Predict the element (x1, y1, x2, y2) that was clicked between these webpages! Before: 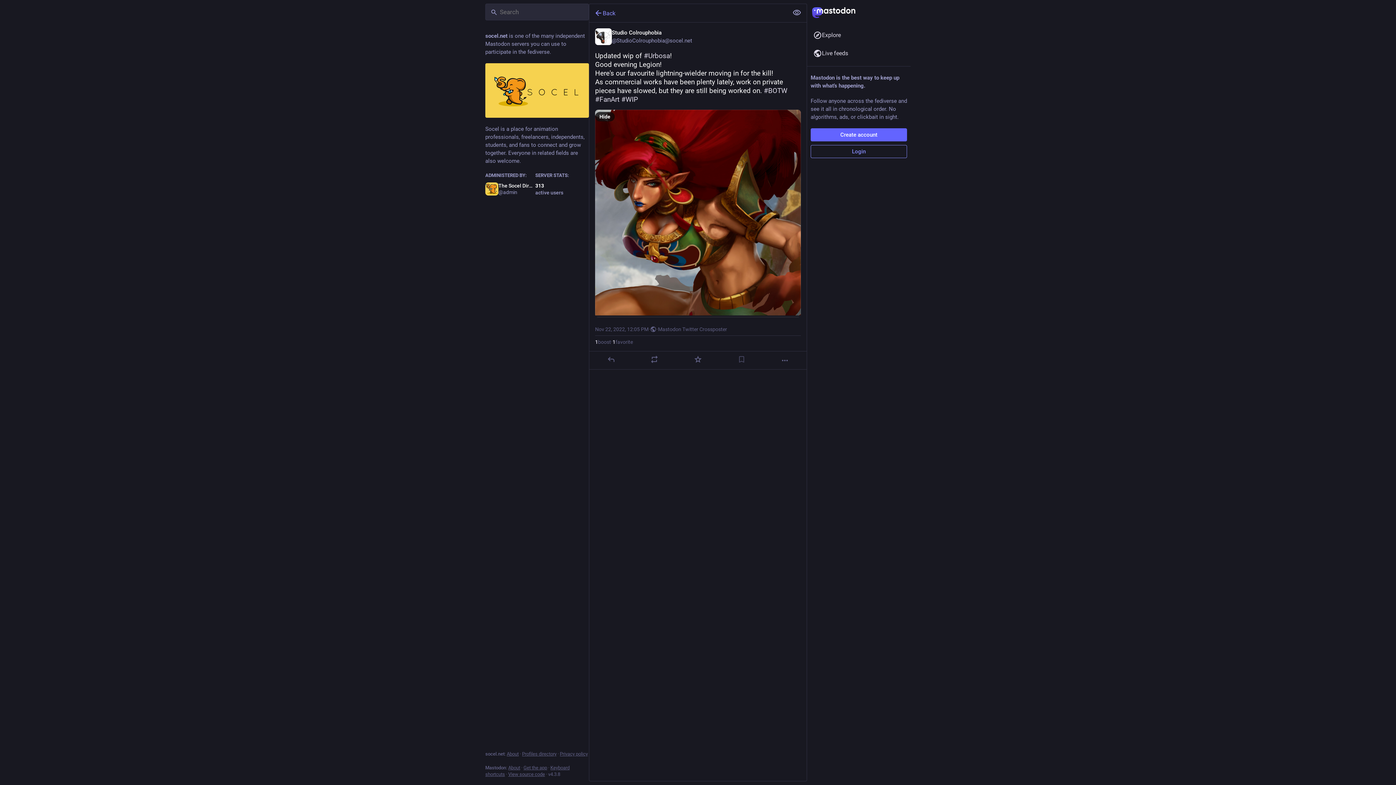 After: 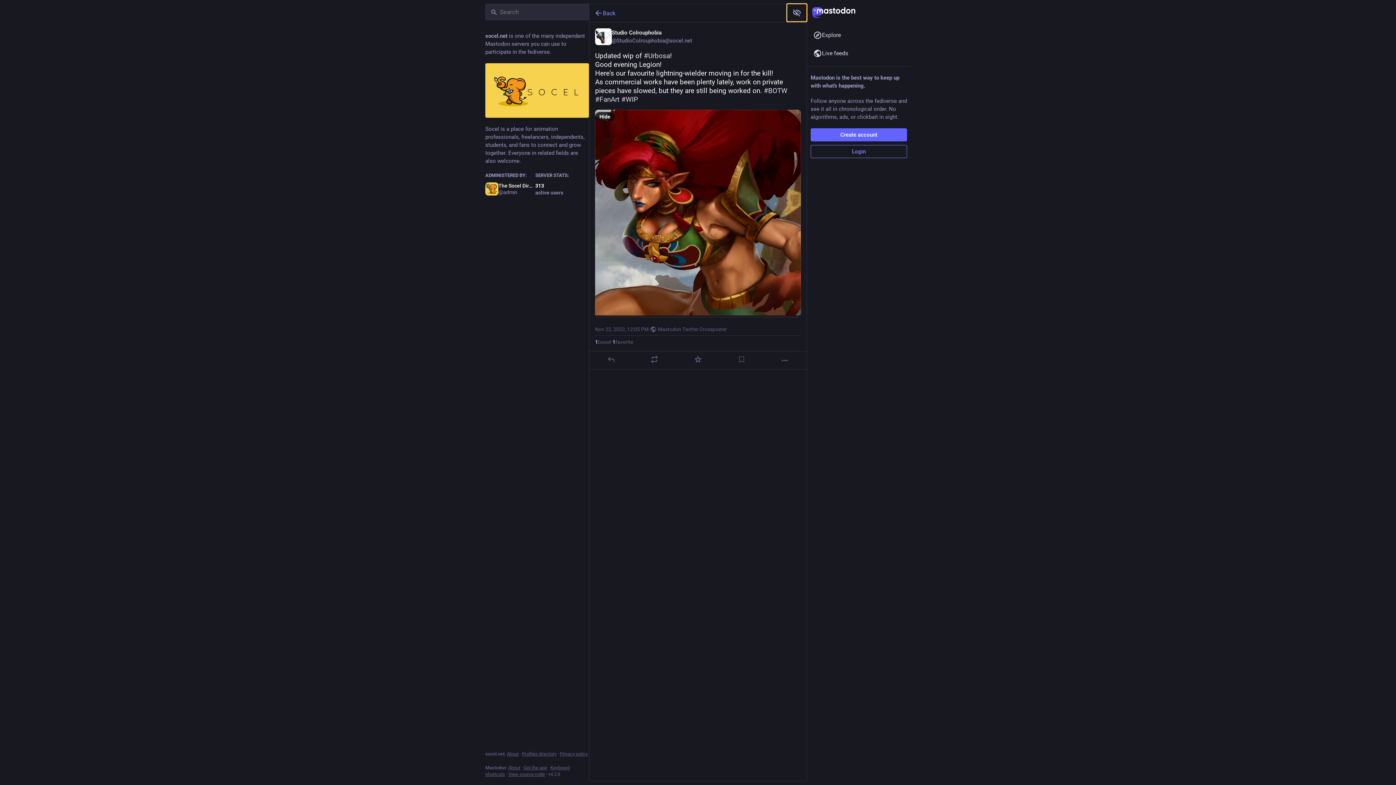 Action: bbox: (787, 4, 806, 21) label: Show less for all